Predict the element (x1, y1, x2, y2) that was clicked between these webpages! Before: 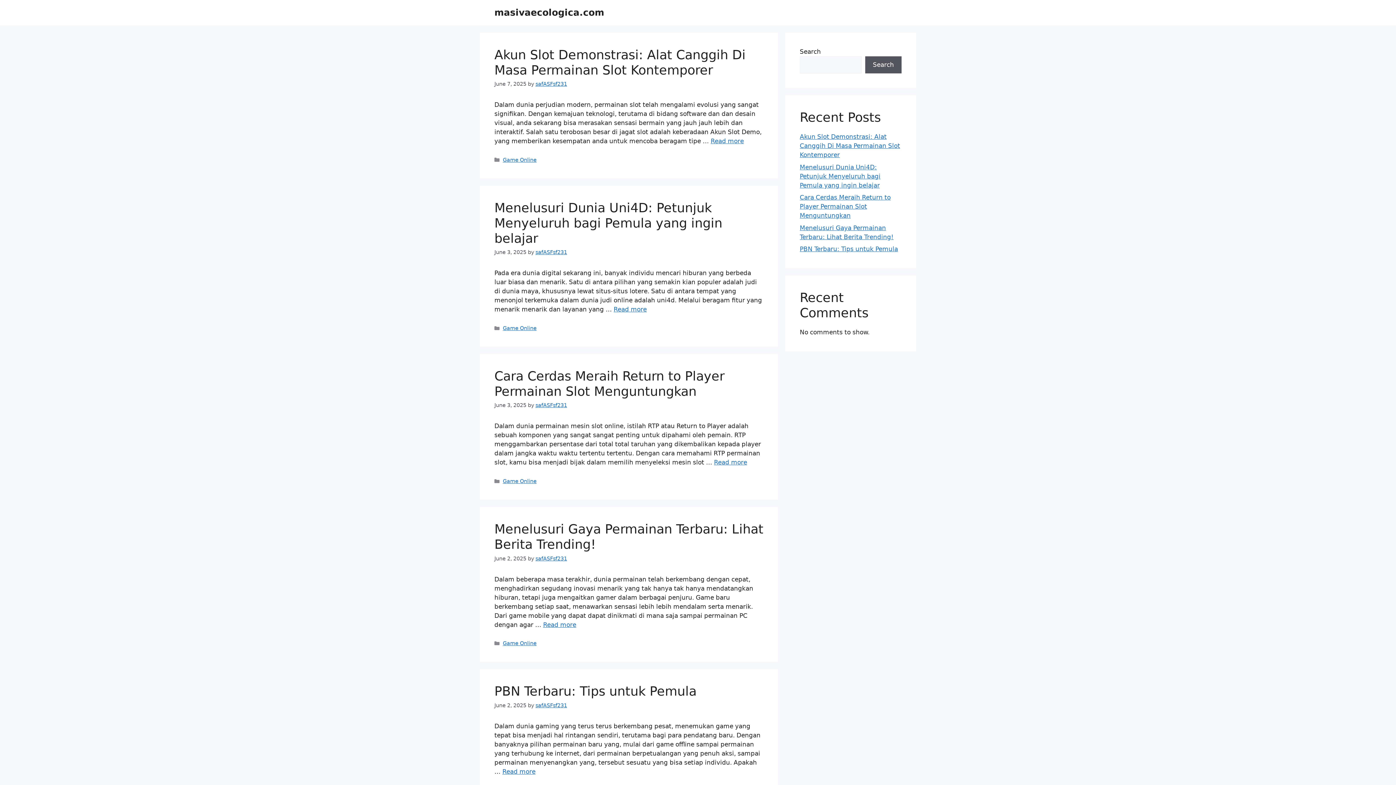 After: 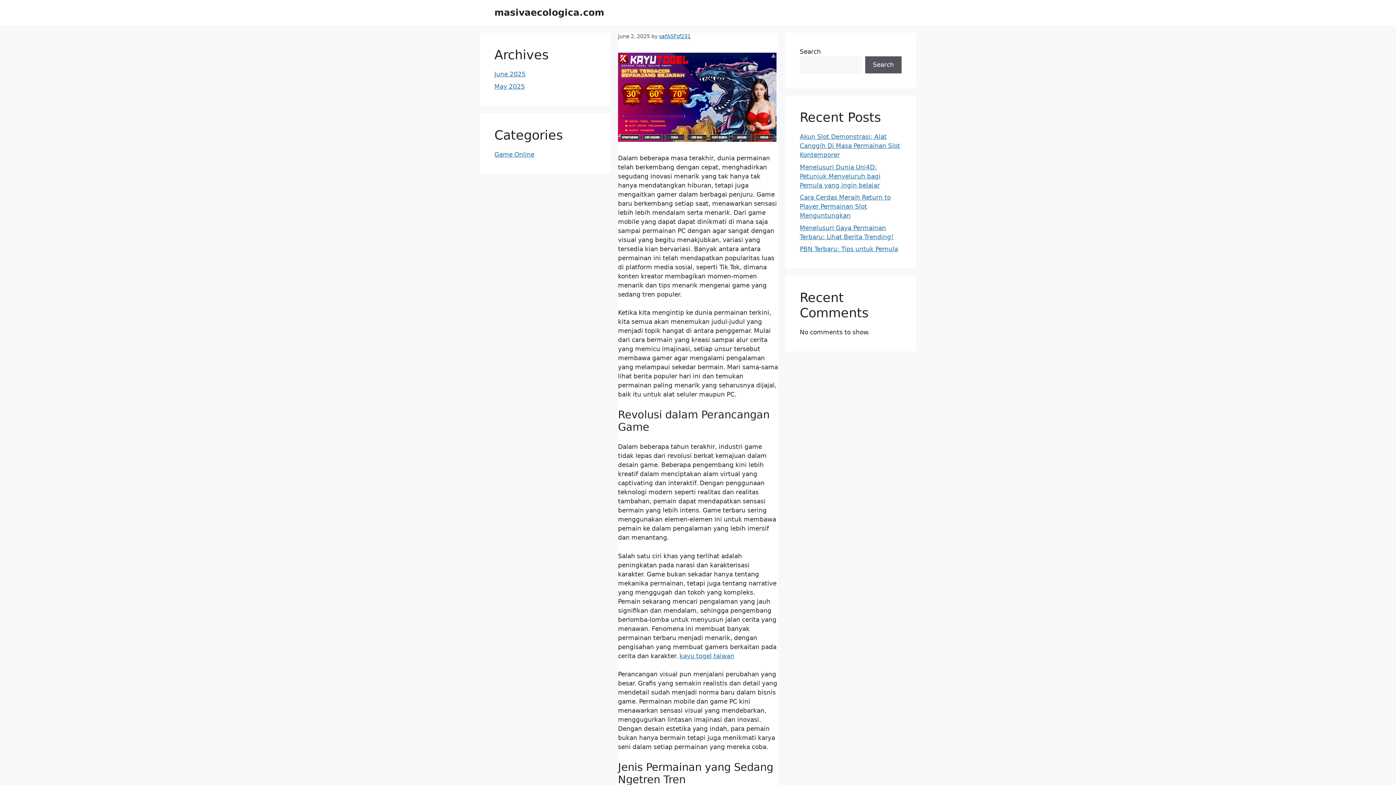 Action: bbox: (543, 621, 576, 628) label: Read more about Menelusuri Gaya Permainan Terbaru: Lihat Berita Trending!